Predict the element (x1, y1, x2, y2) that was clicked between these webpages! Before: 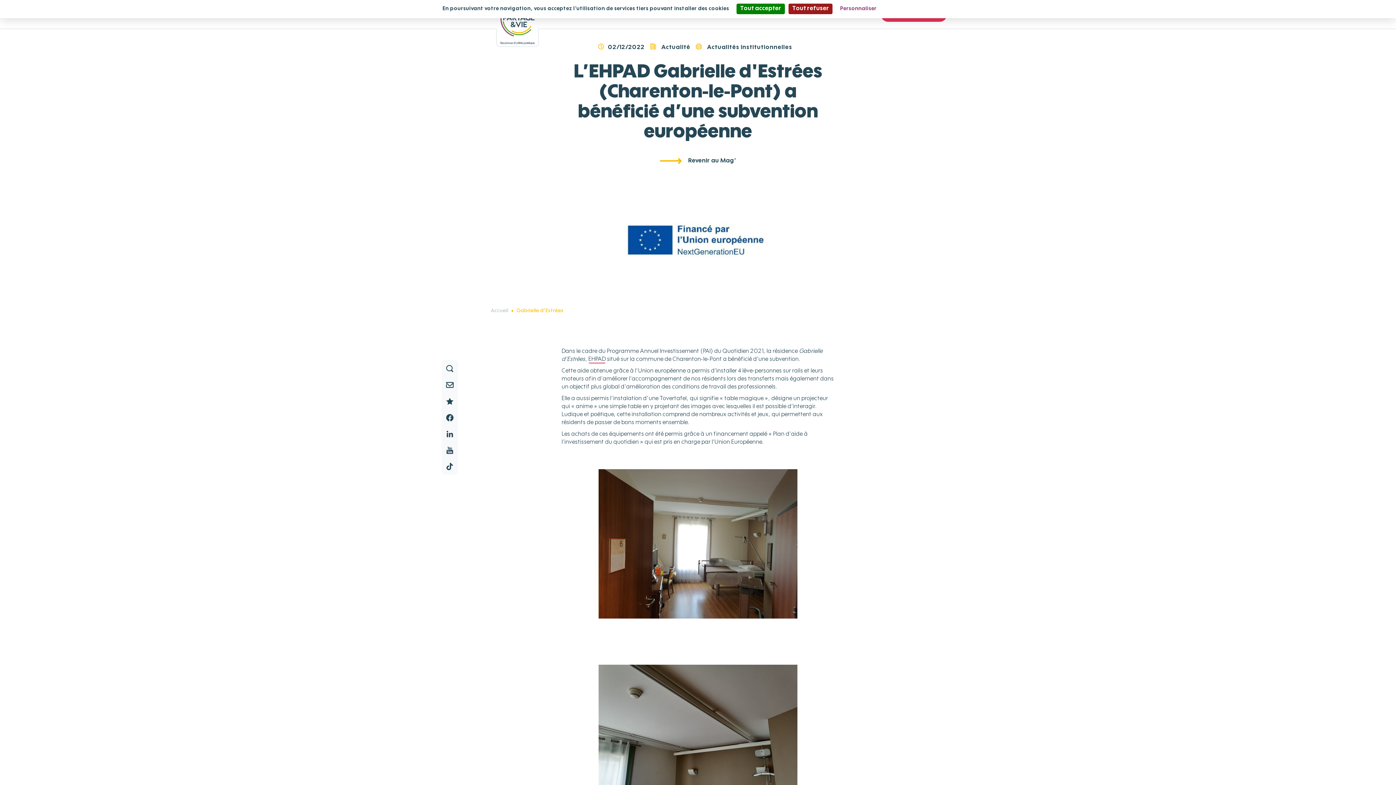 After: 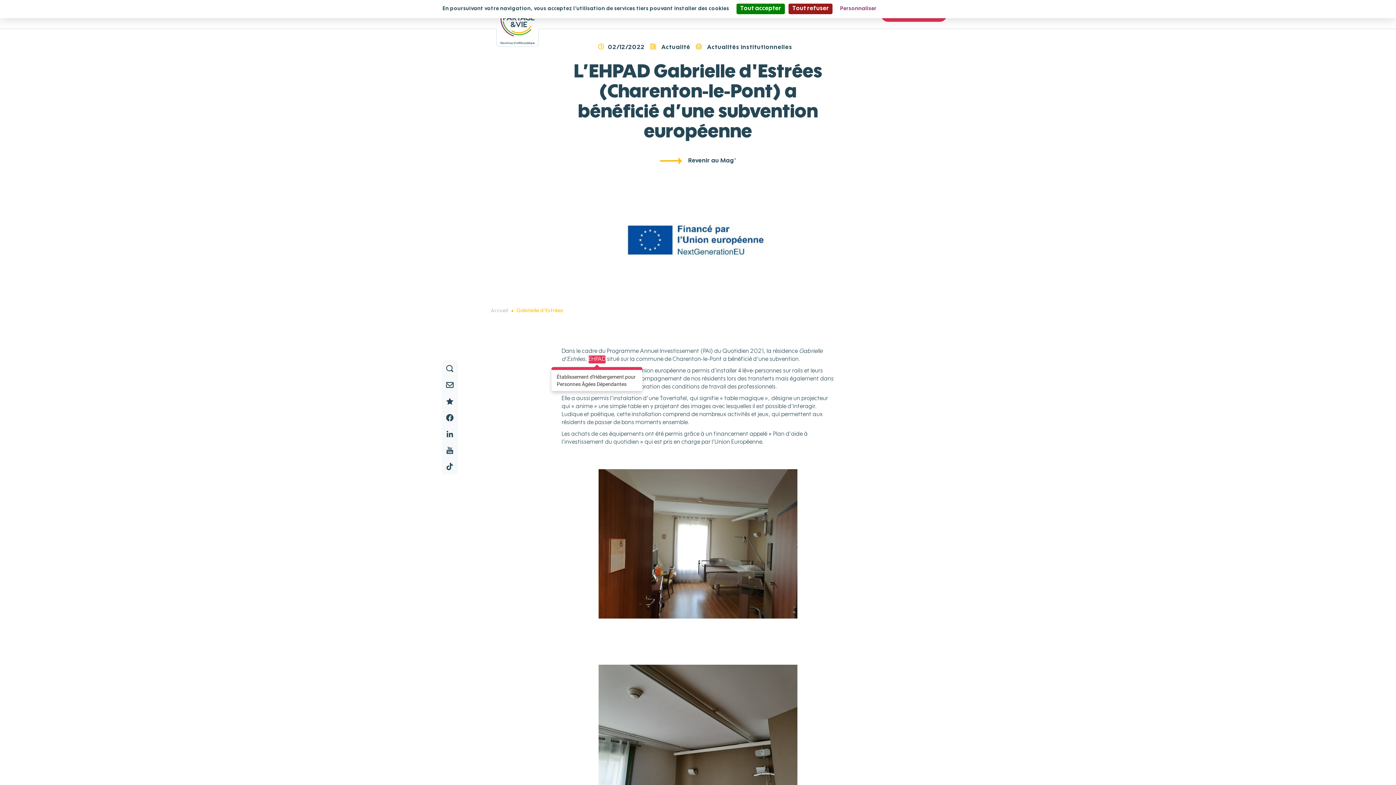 Action: bbox: (588, 355, 605, 363) label: EHPAD